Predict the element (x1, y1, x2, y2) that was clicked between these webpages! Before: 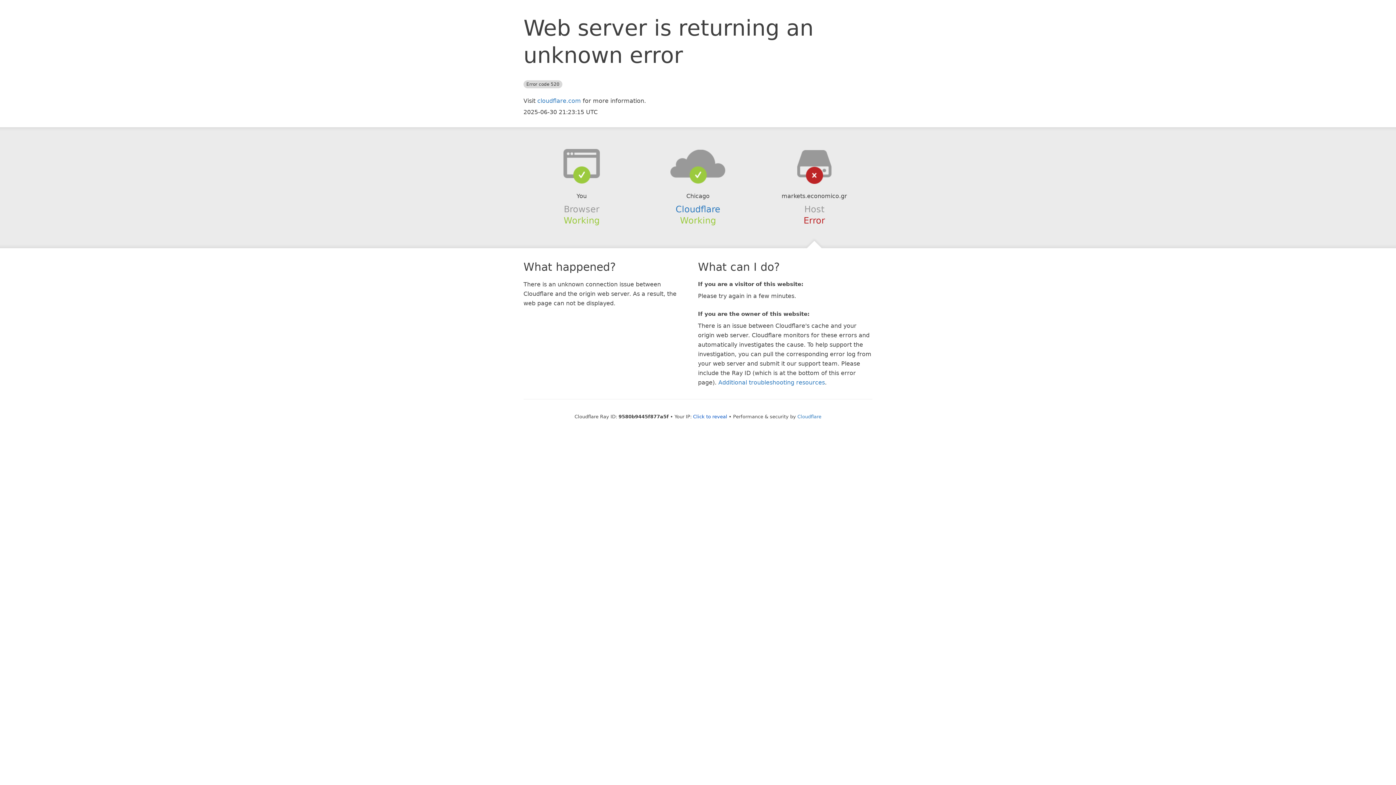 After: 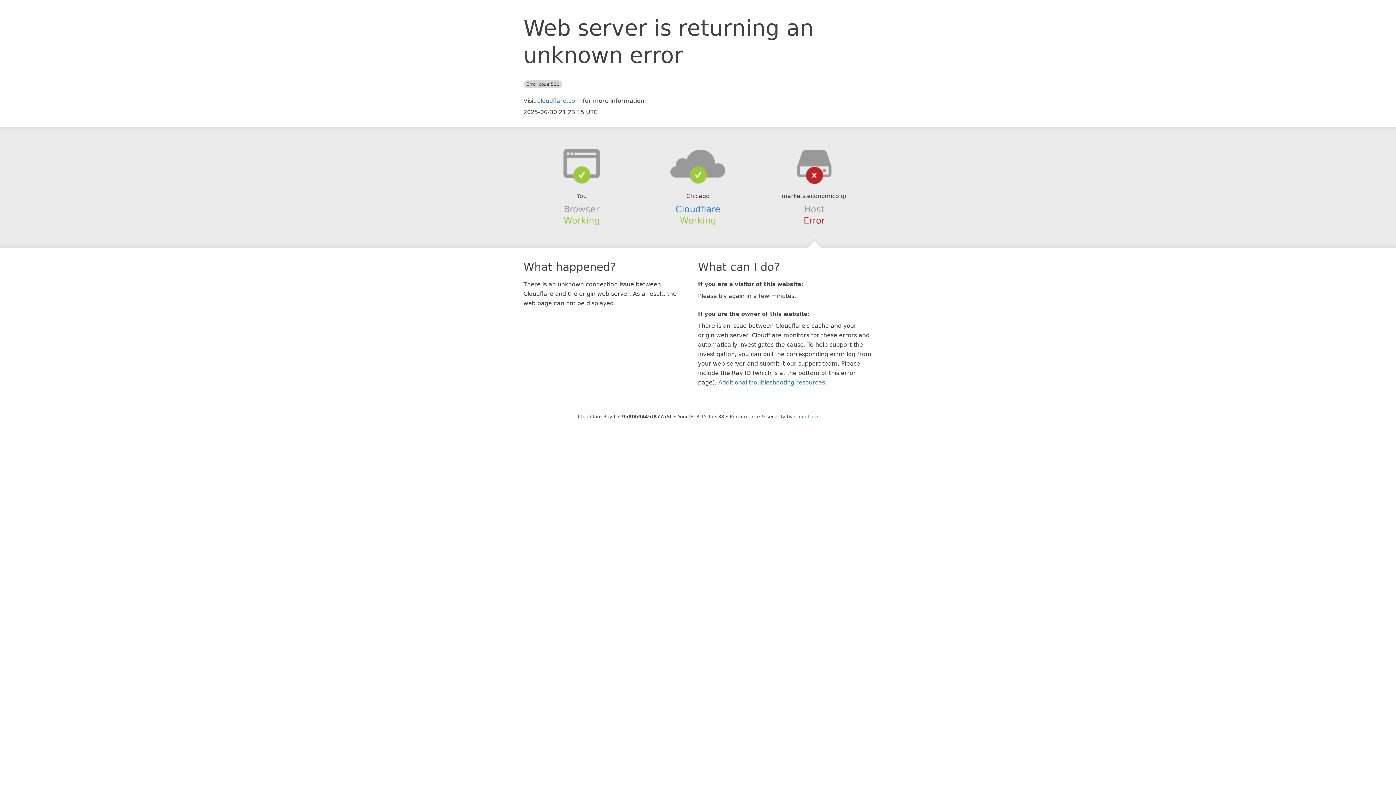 Action: label: Click to reveal bbox: (693, 414, 727, 419)